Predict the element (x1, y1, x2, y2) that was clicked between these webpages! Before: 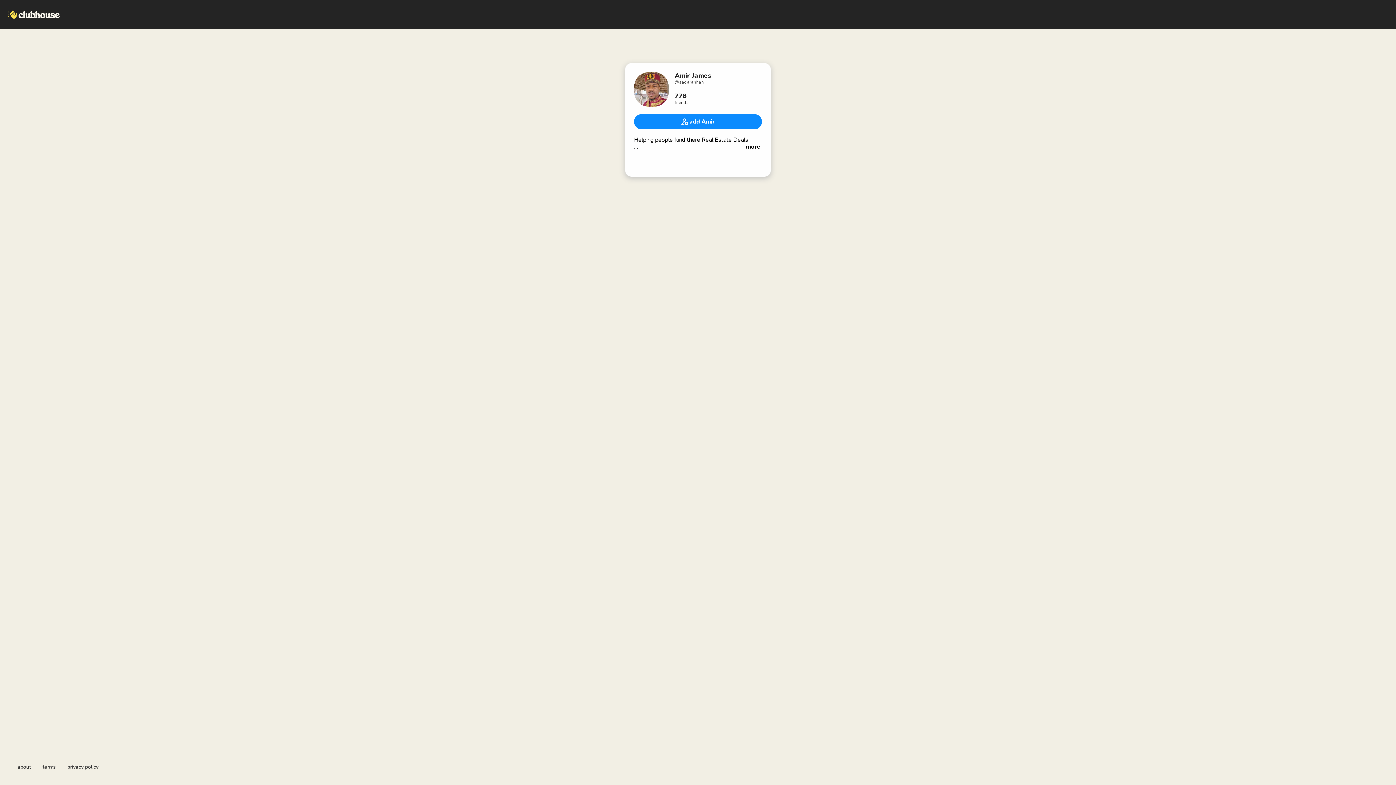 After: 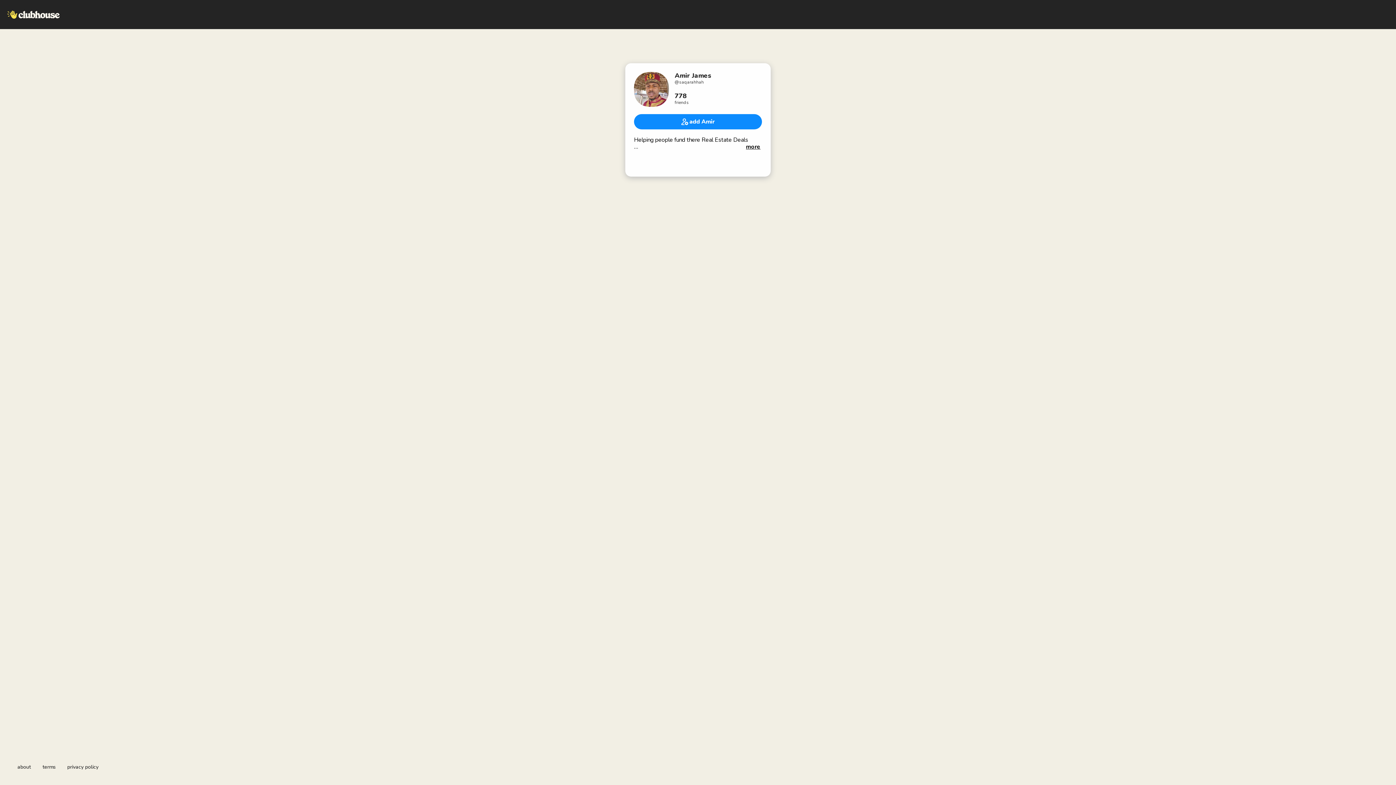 Action: label: terms bbox: (42, 764, 55, 770)